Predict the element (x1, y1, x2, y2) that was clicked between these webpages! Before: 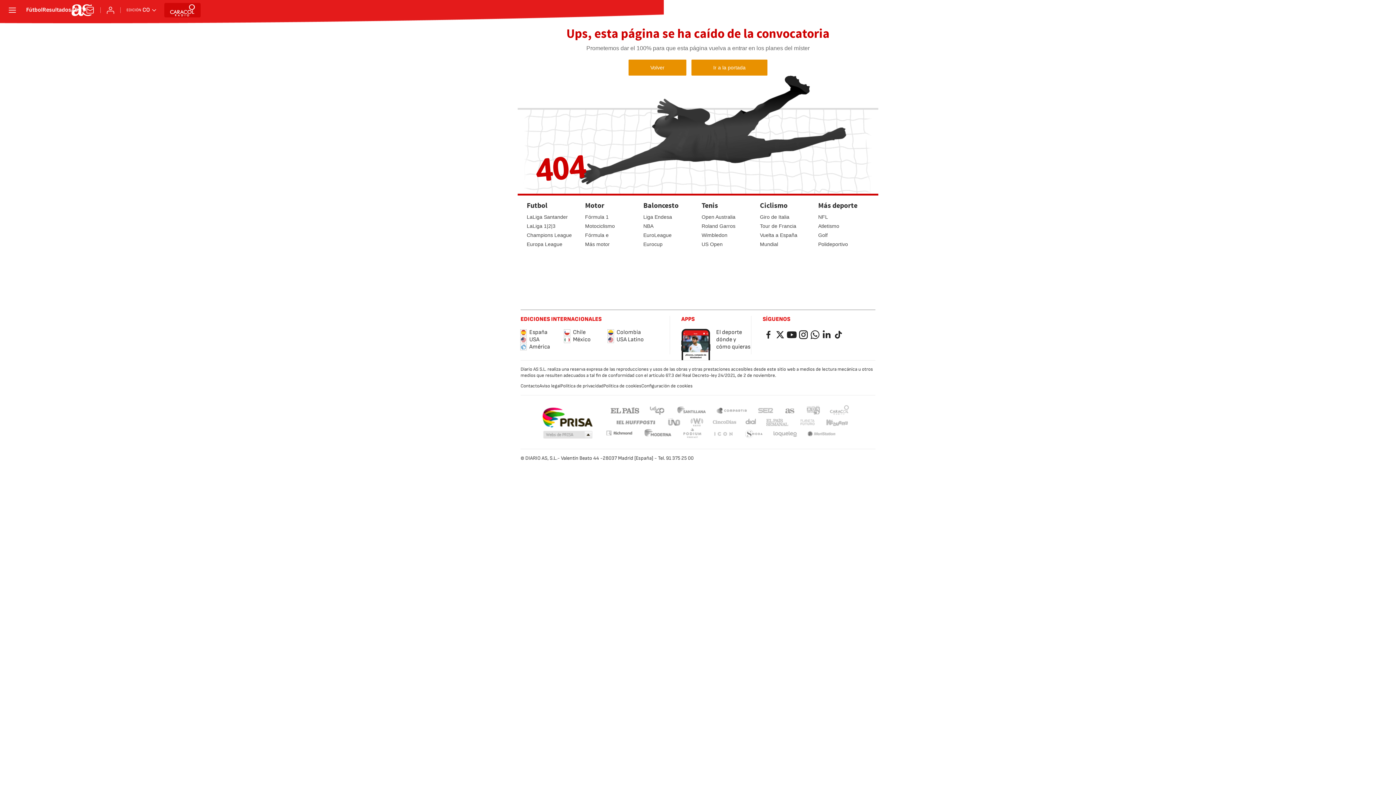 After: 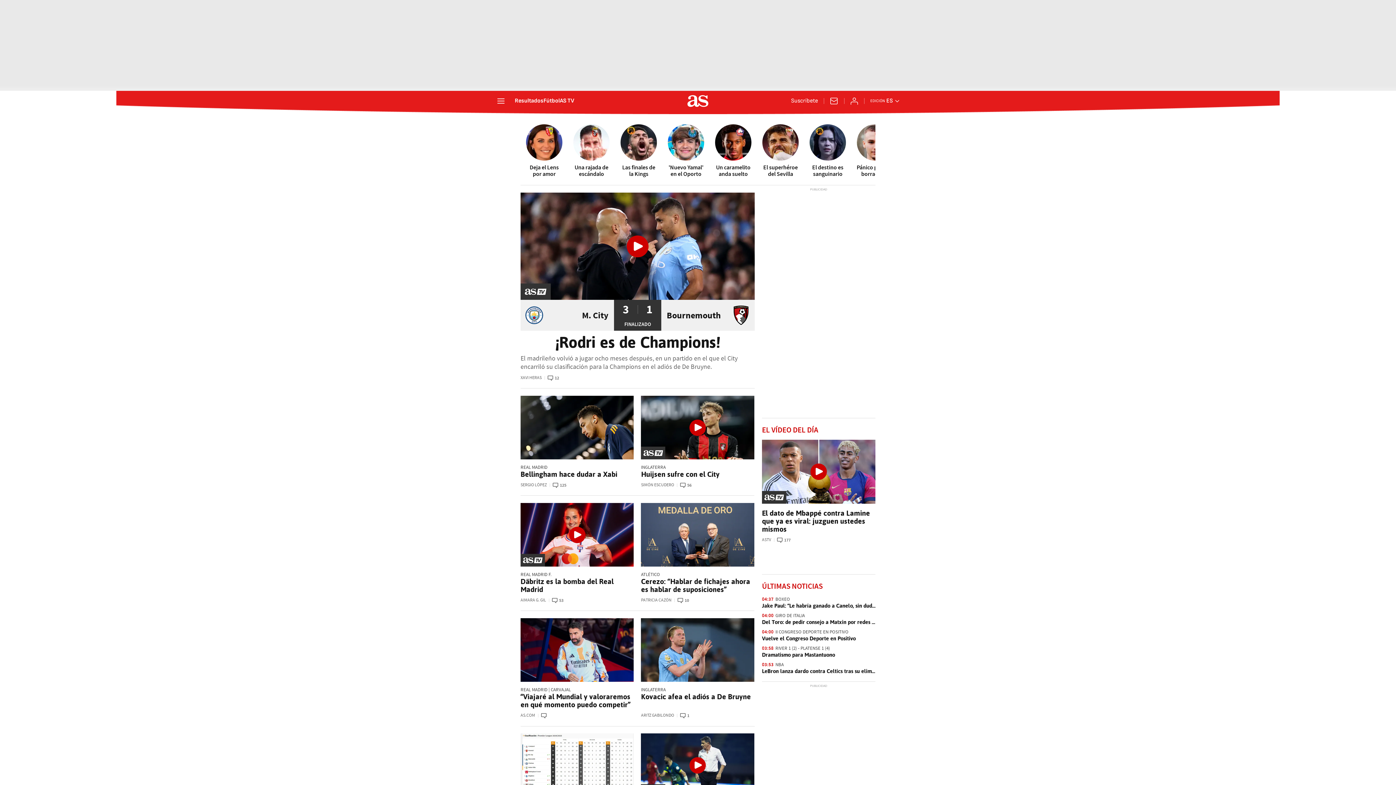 Action: label: España bbox: (520, 329, 564, 336)